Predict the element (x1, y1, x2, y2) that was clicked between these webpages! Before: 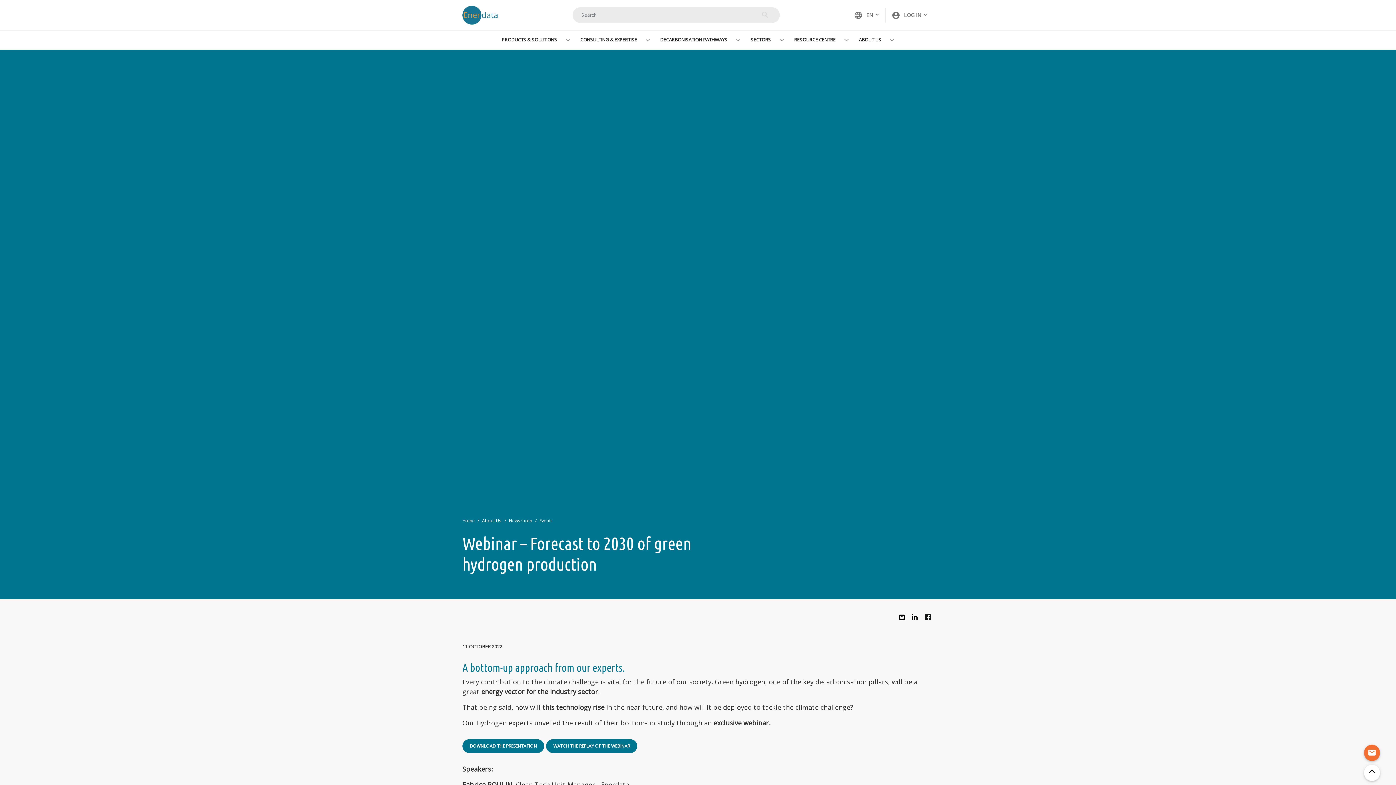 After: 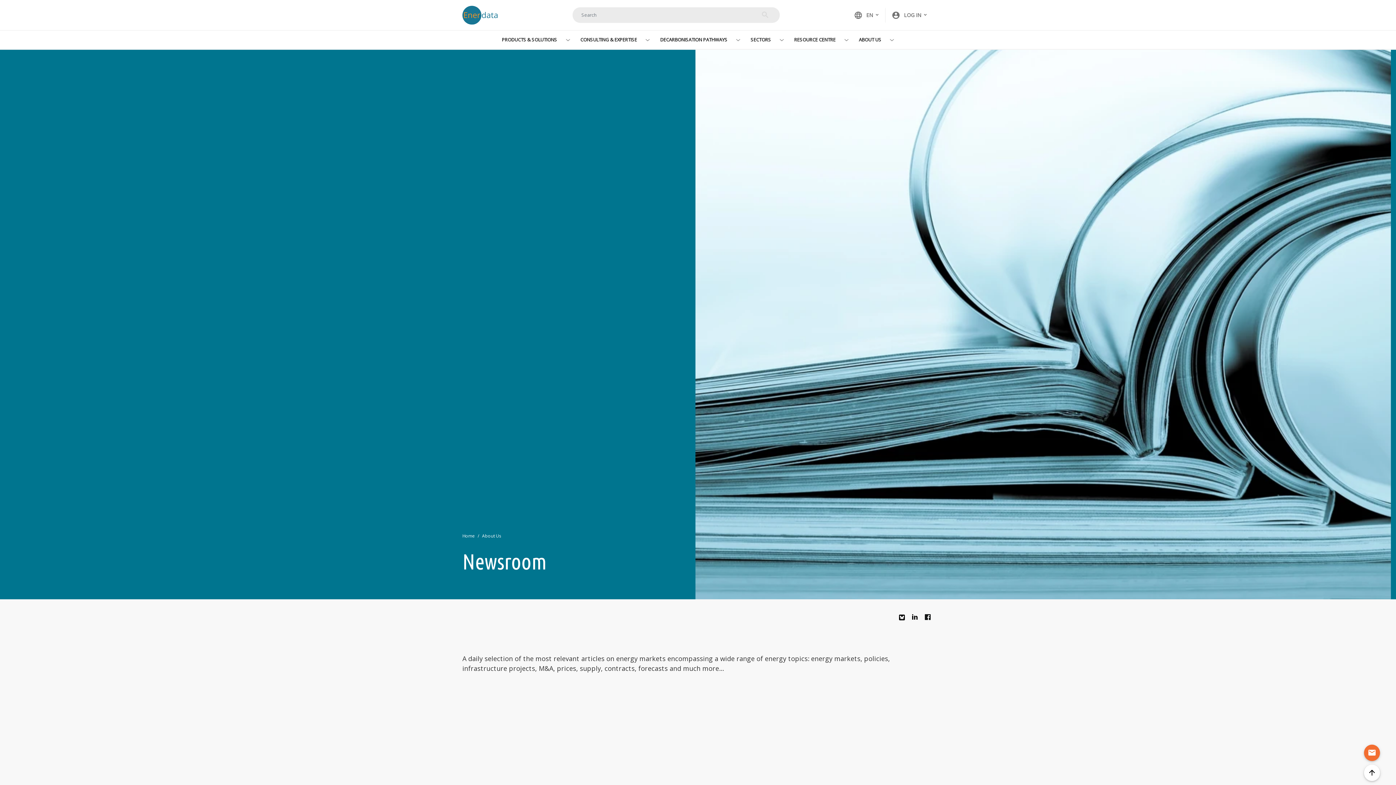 Action: label: Newsroom bbox: (509, 517, 532, 523)